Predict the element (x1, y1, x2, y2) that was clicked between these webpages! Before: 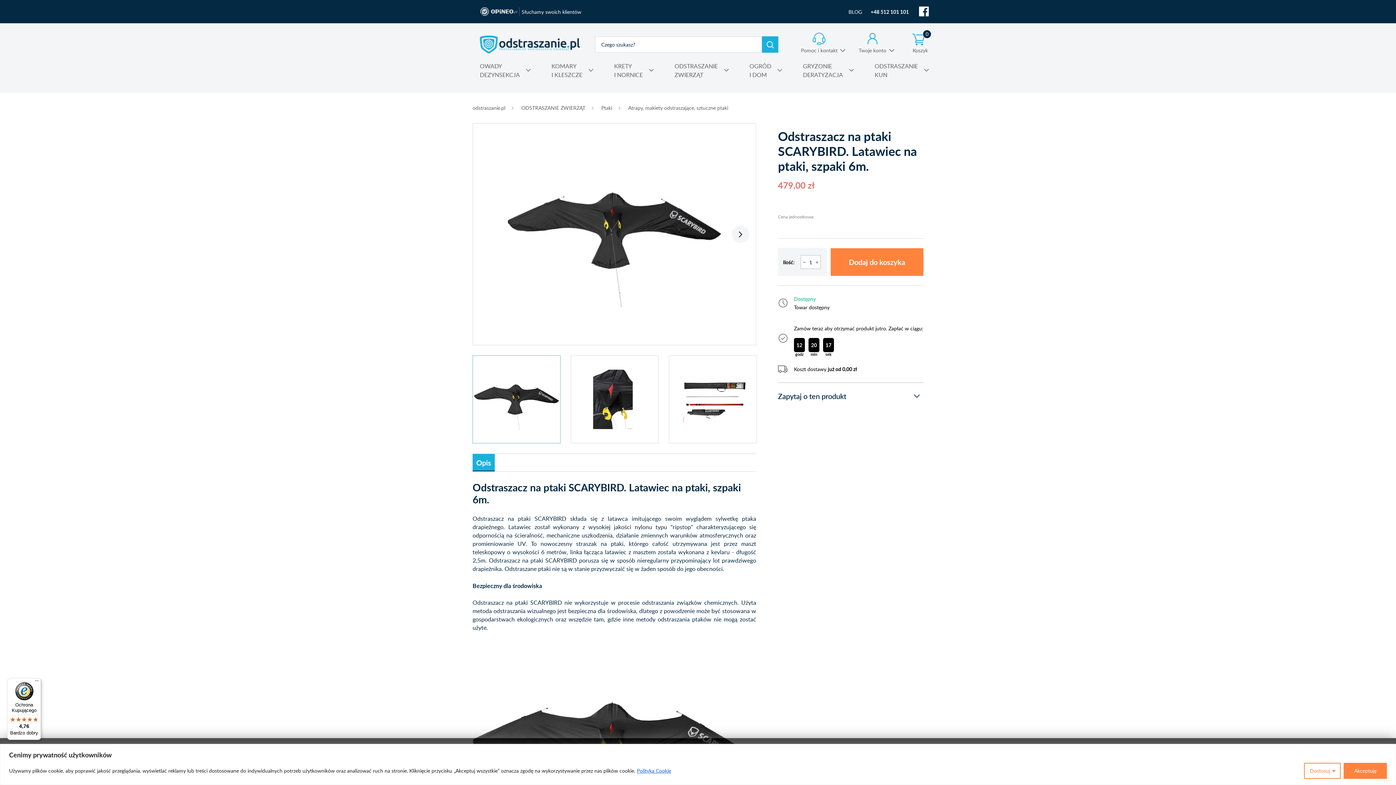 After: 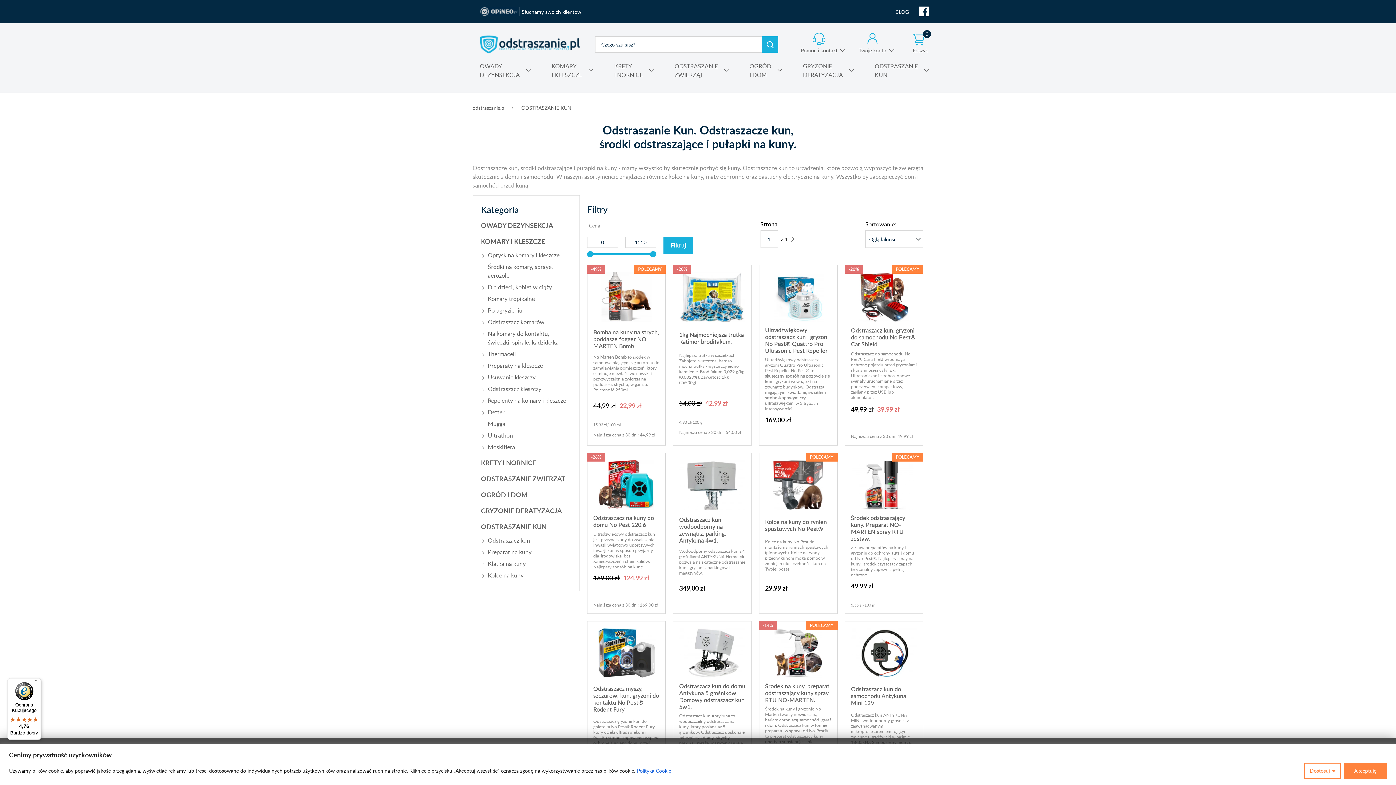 Action: label: ODSTRASZANIE
KUN bbox: (874, 59, 930, 81)